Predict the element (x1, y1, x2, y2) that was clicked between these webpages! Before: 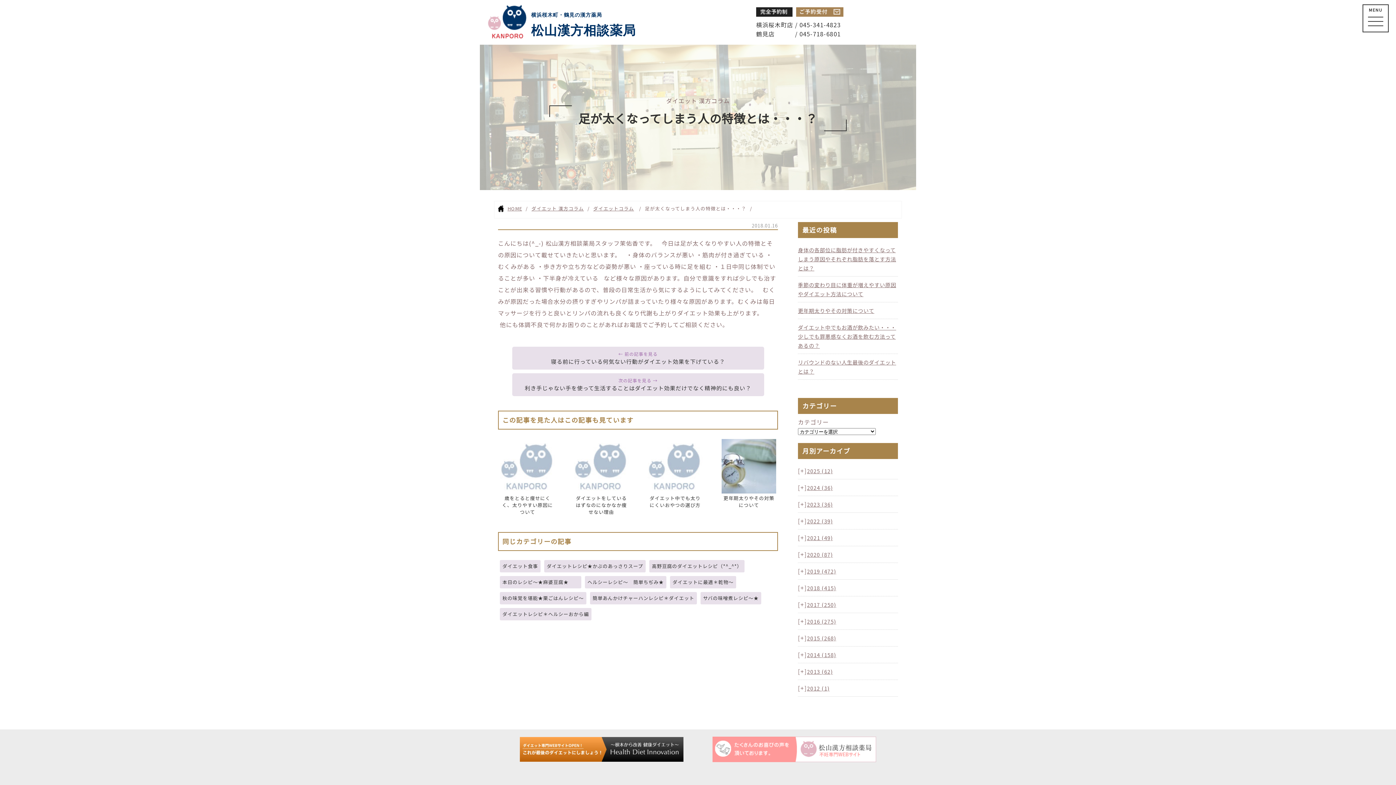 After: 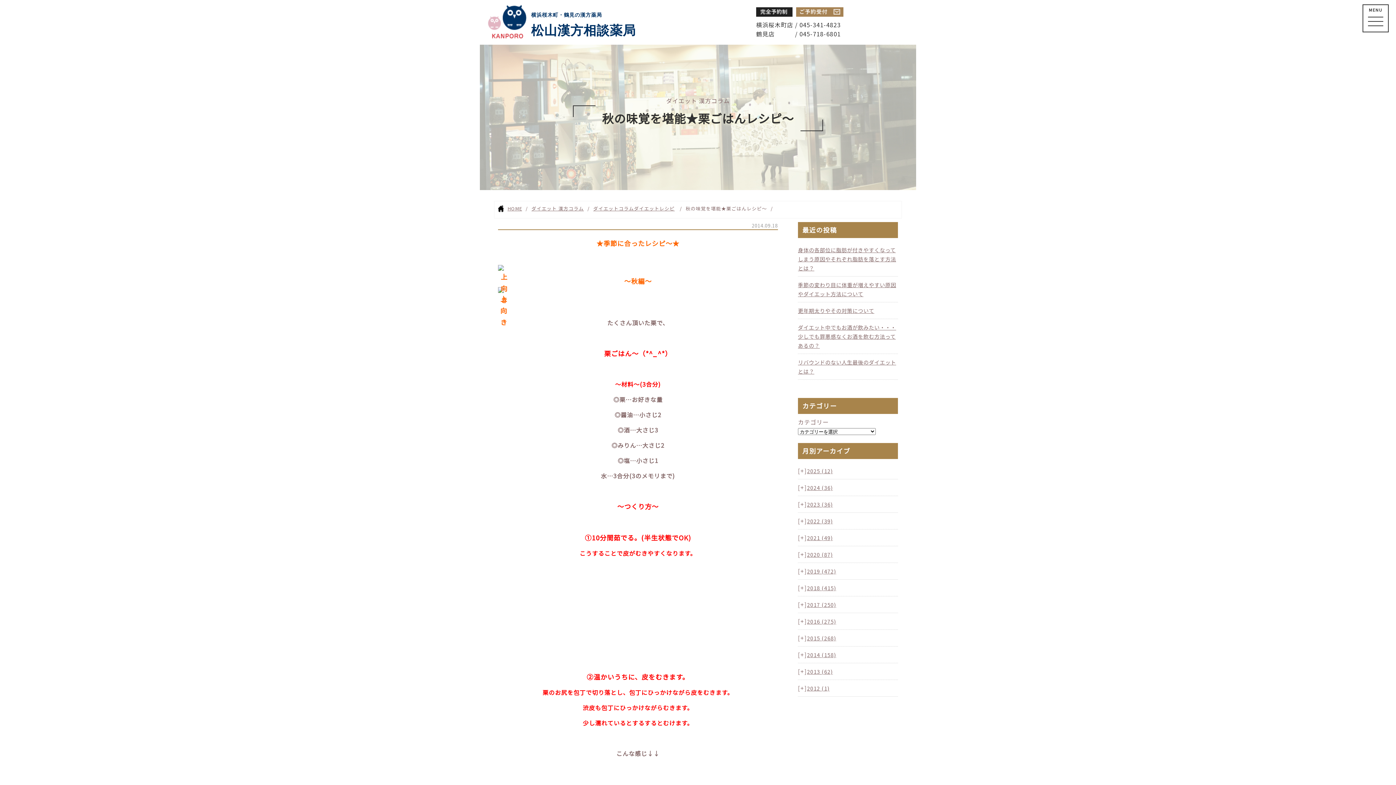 Action: label: 秋の味覚を堪能★栗ごはんレシピ～ bbox: (500, 592, 586, 604)